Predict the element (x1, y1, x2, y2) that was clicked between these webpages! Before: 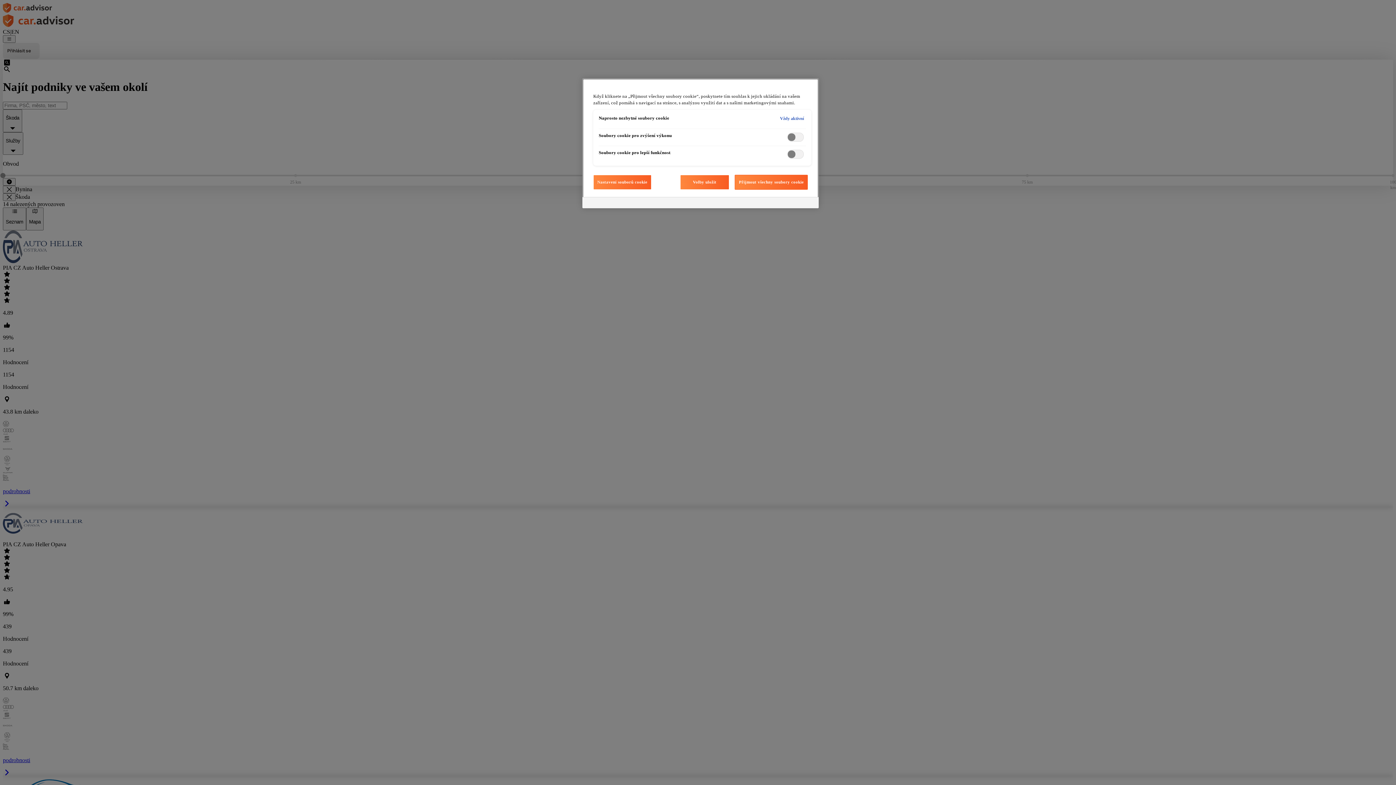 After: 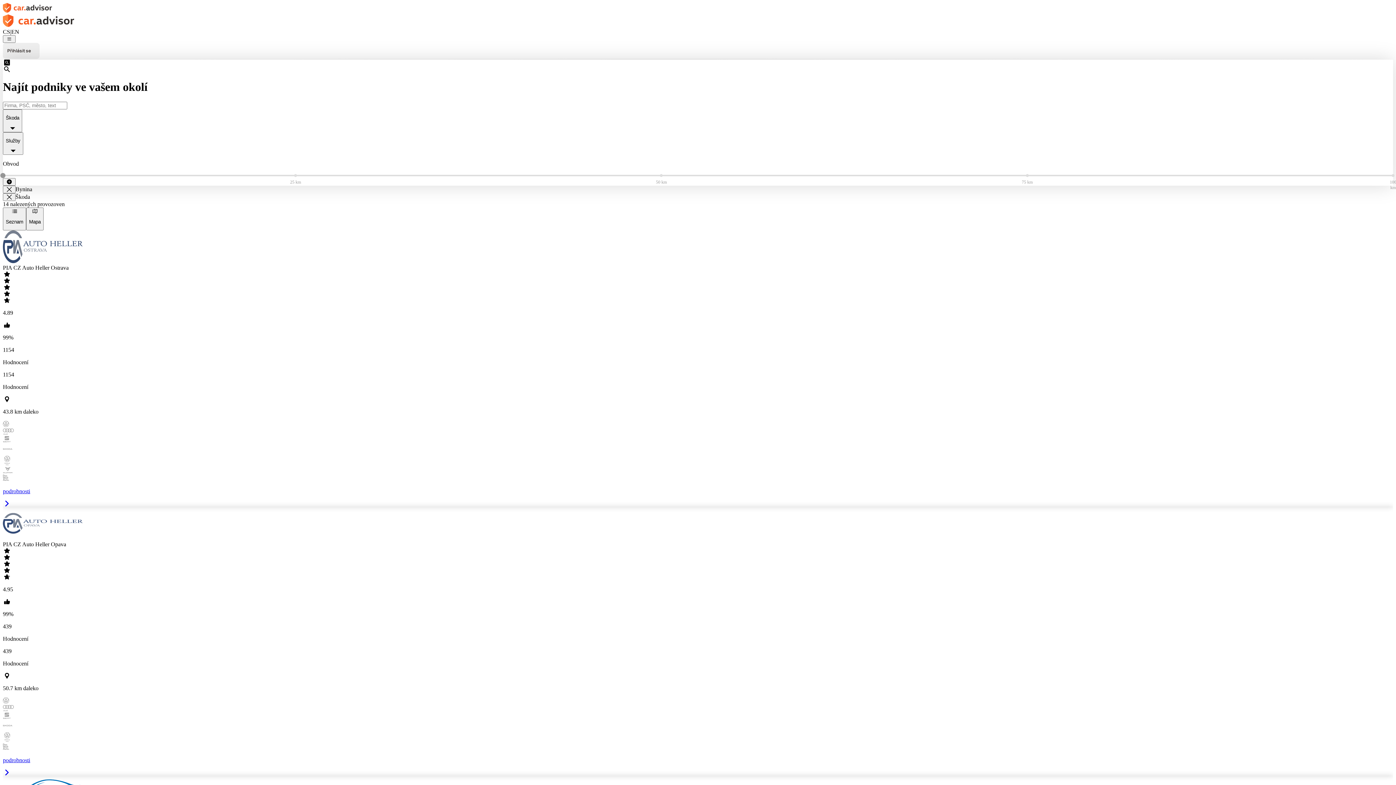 Action: label: Přijmout všechny soubory cookie bbox: (735, 174, 808, 189)